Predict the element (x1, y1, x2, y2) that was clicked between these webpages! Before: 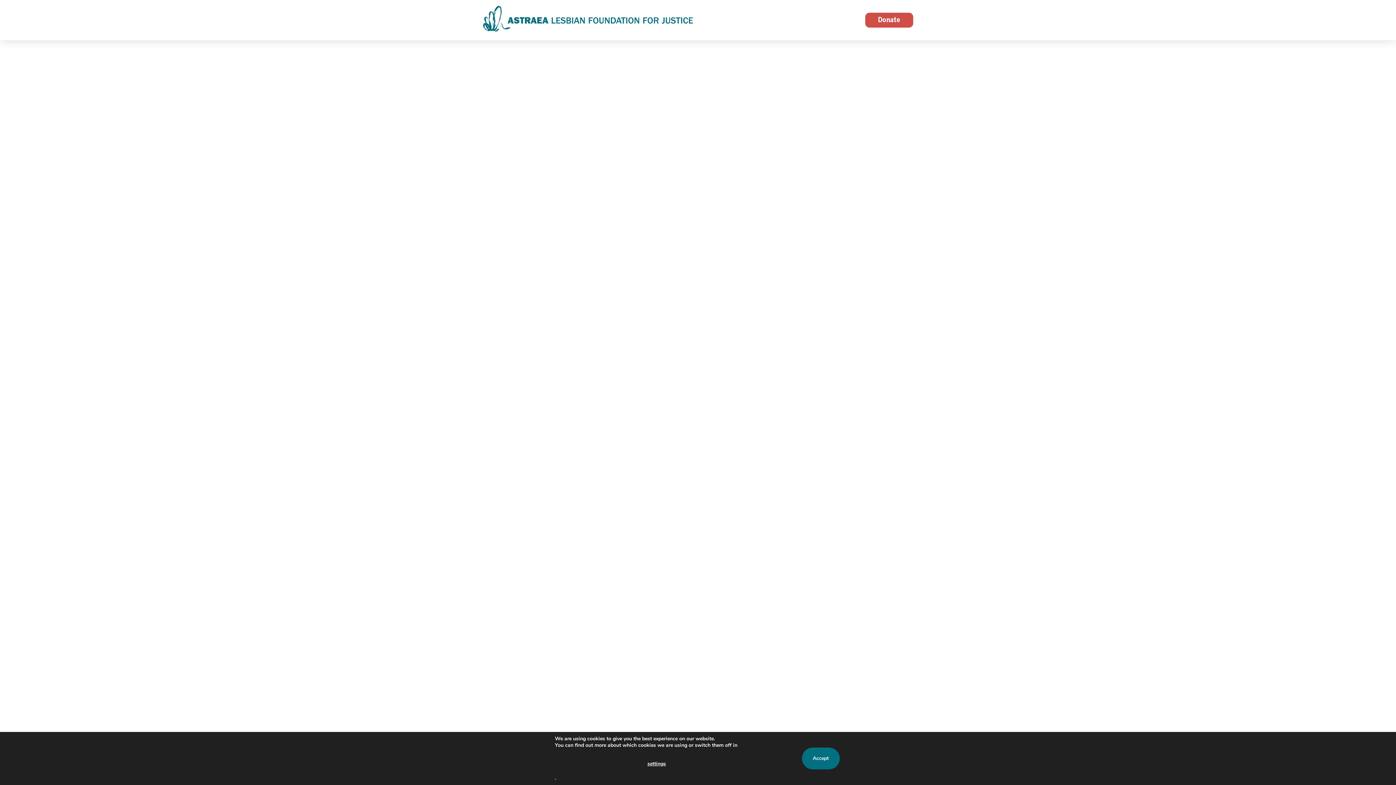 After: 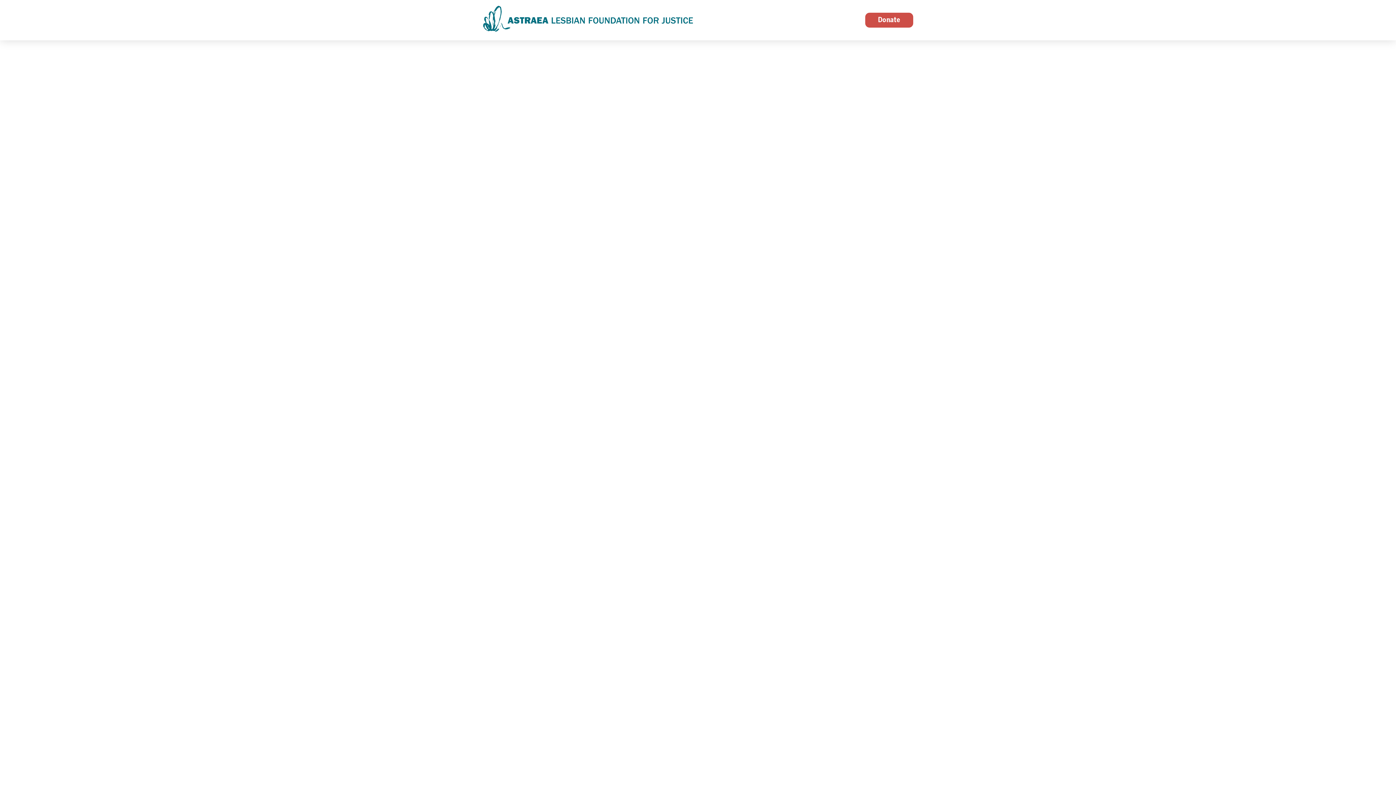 Action: label: Accept bbox: (802, 748, 839, 769)